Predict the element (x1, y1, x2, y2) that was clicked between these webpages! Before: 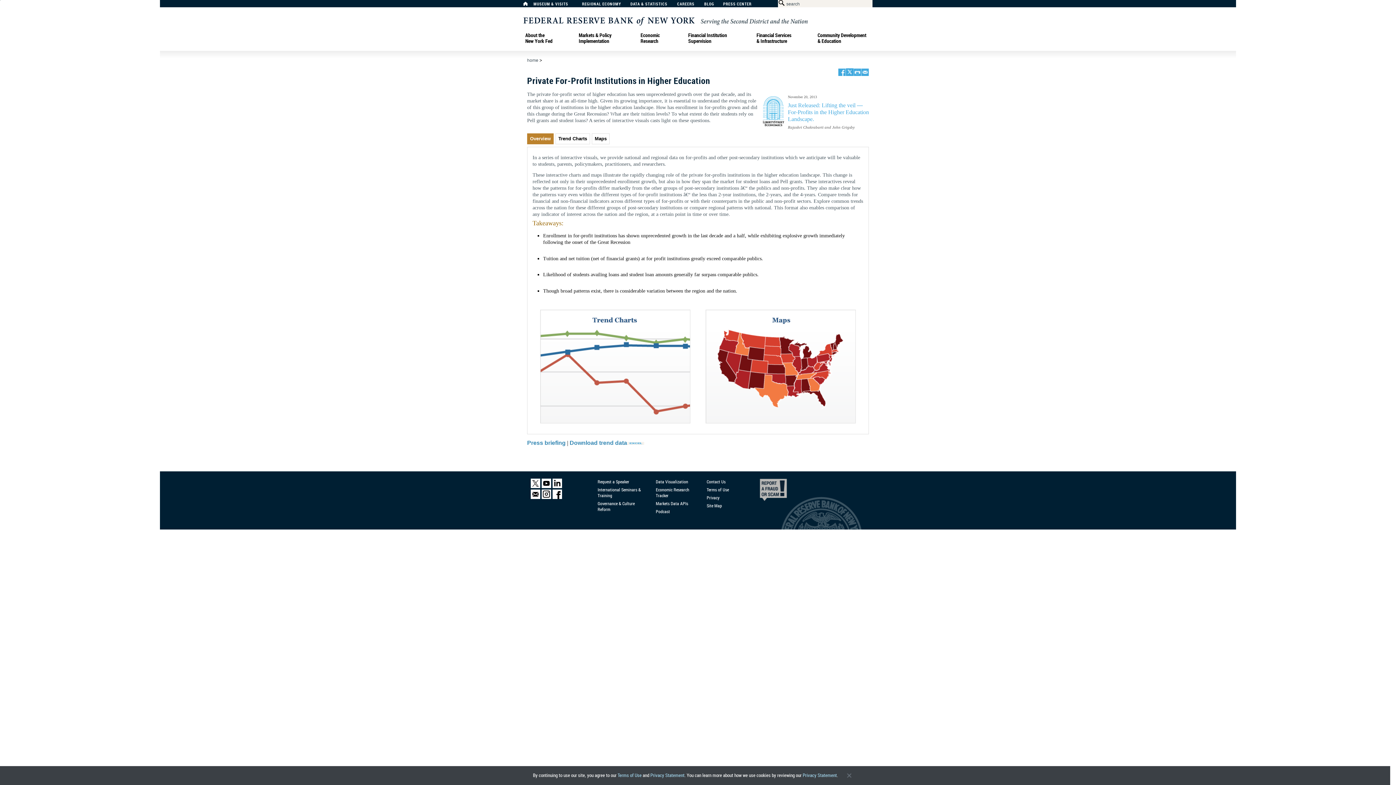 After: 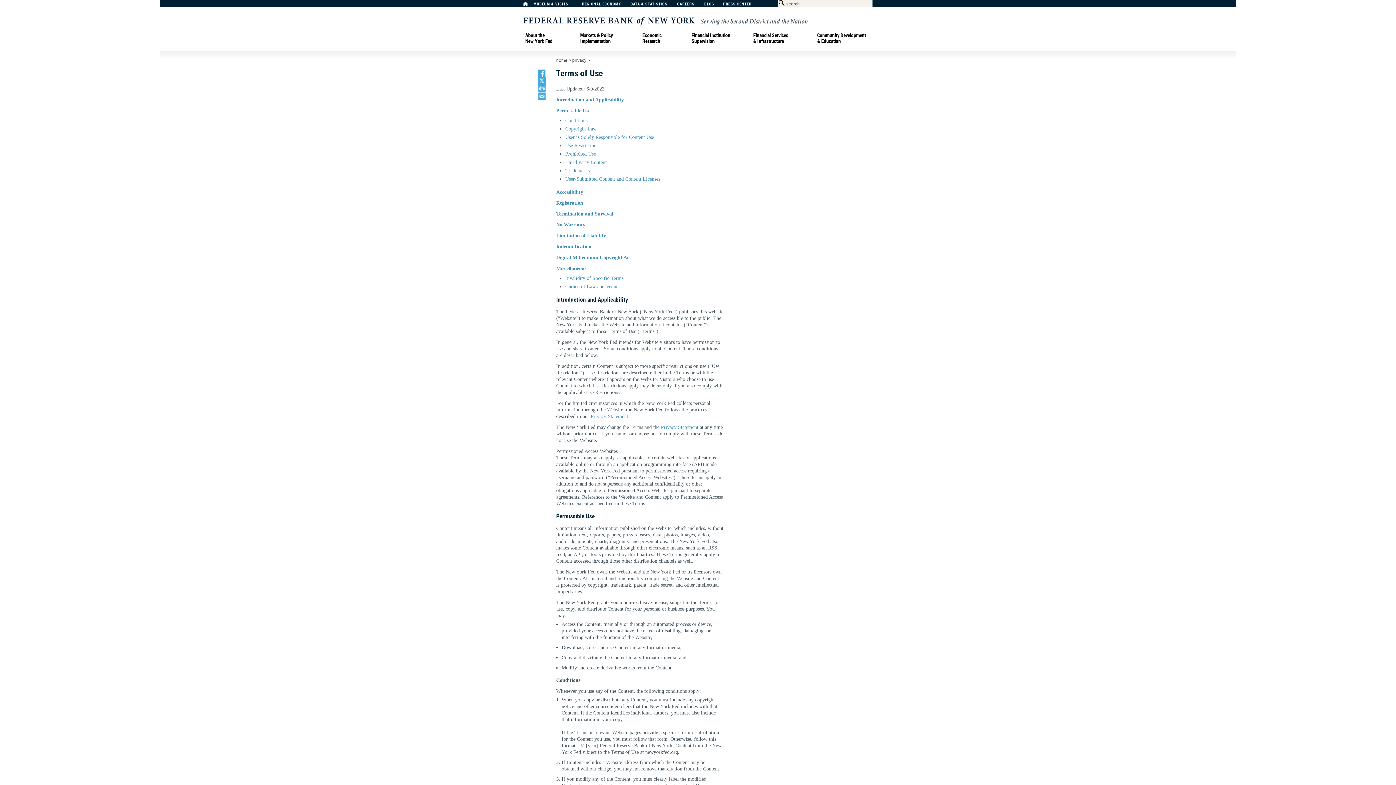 Action: label: Terms of Use bbox: (617, 773, 641, 778)